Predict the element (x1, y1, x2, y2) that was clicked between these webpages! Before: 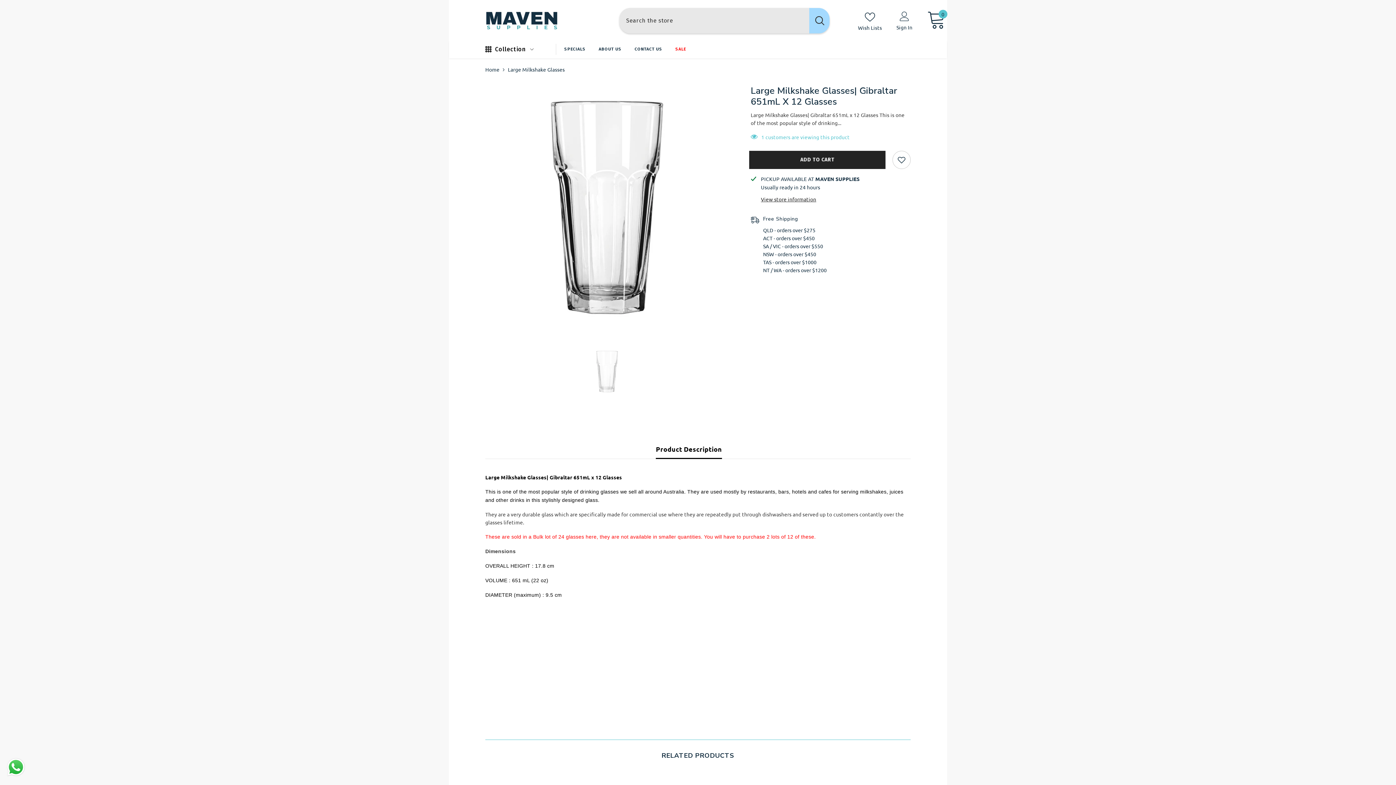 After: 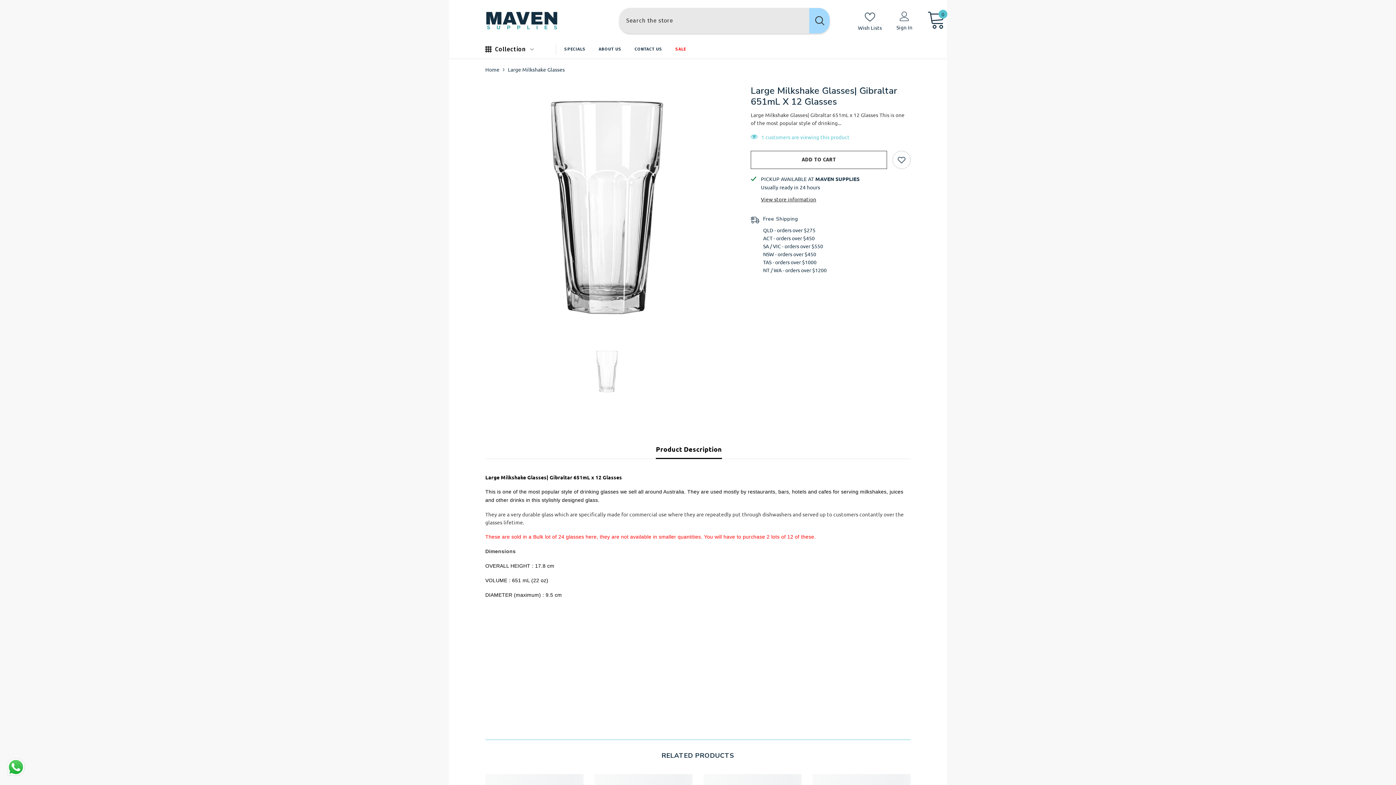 Action: bbox: (750, 150, 887, 169) label: ADD TO CART